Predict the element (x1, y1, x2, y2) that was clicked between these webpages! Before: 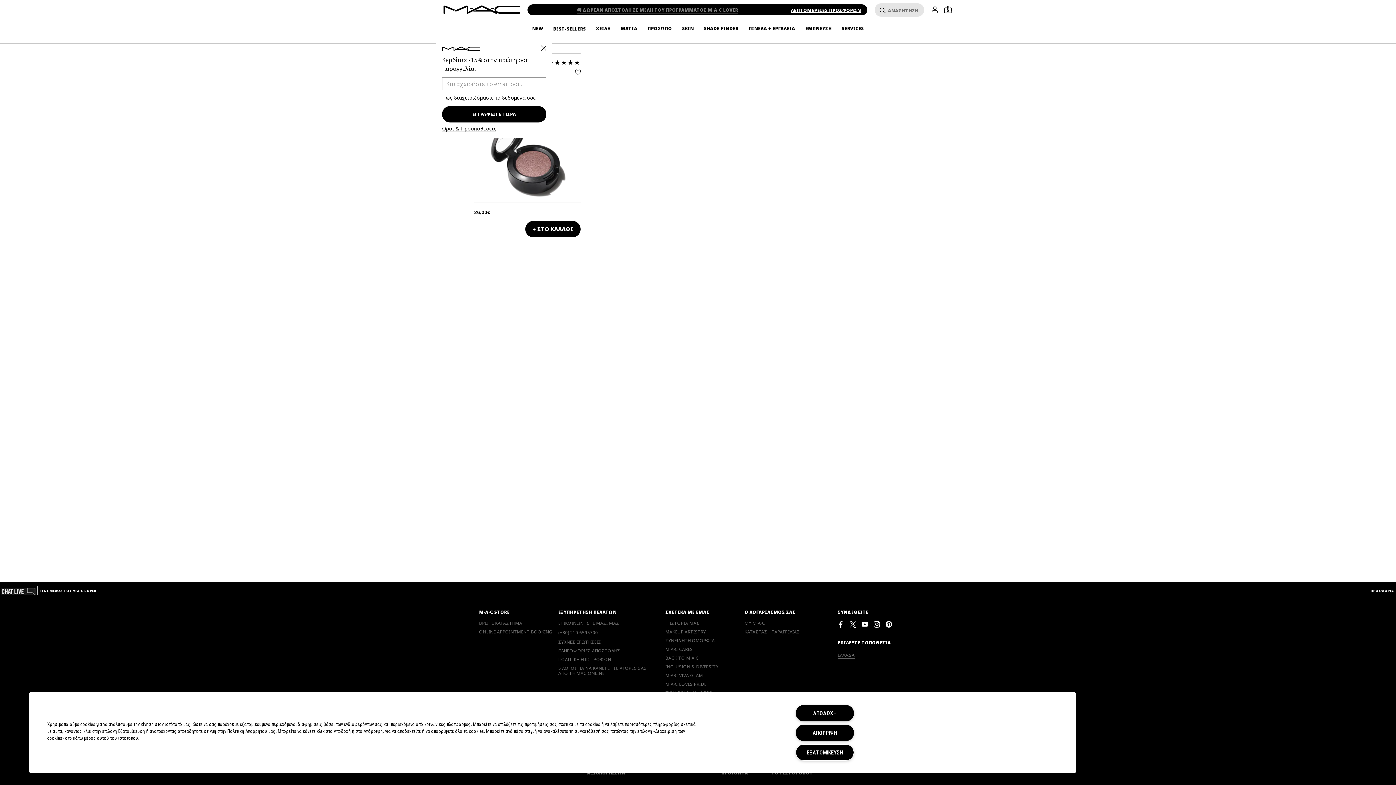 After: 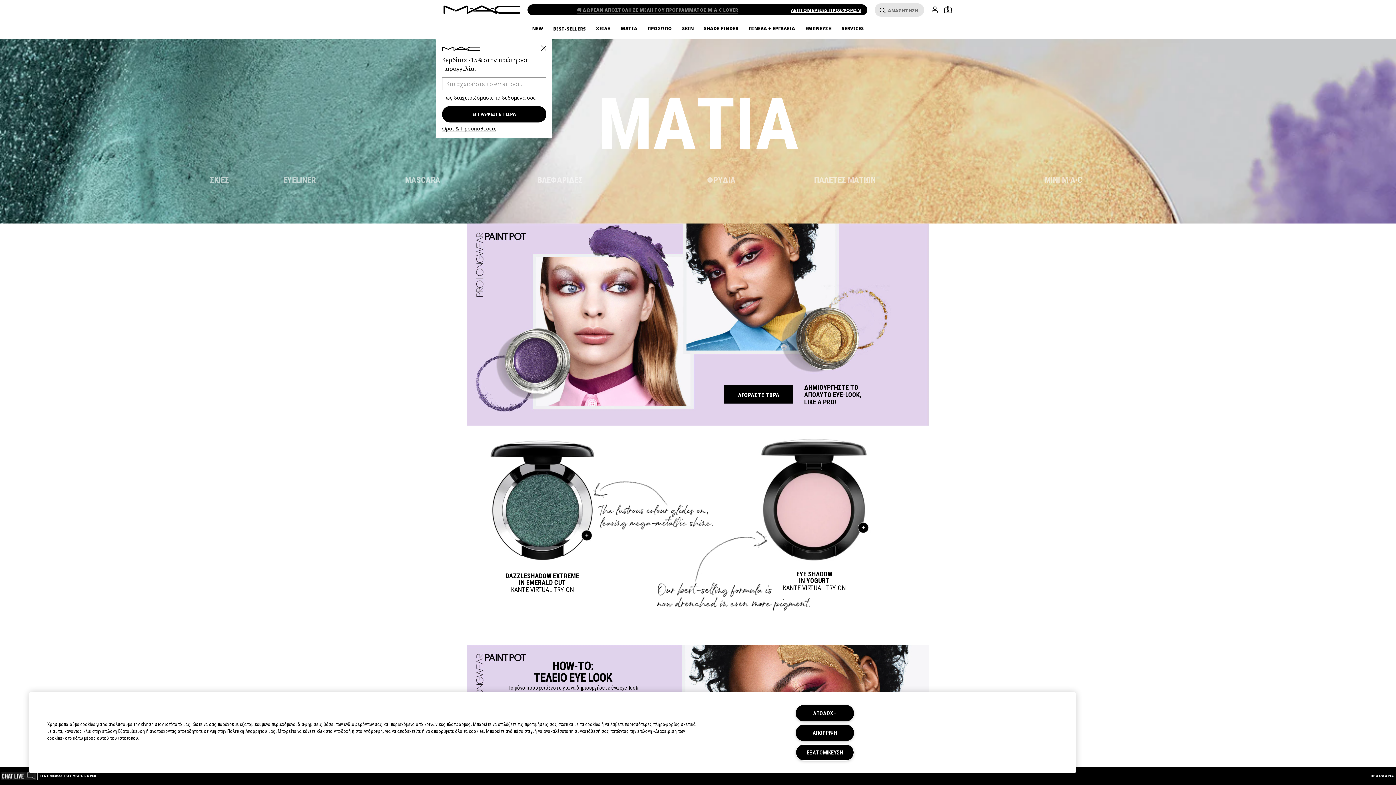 Action: bbox: (621, 26, 637, 31) label: ΜΑΤΙΑ